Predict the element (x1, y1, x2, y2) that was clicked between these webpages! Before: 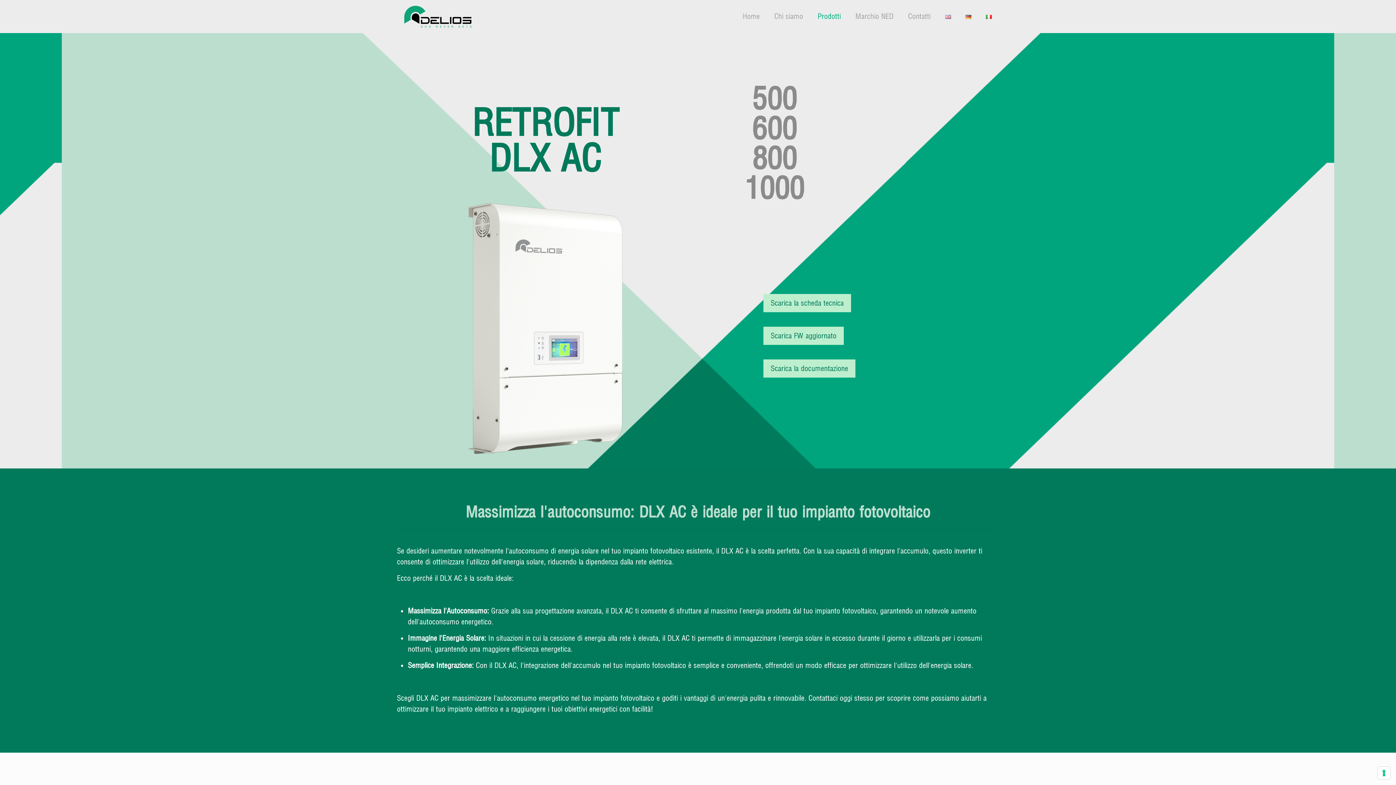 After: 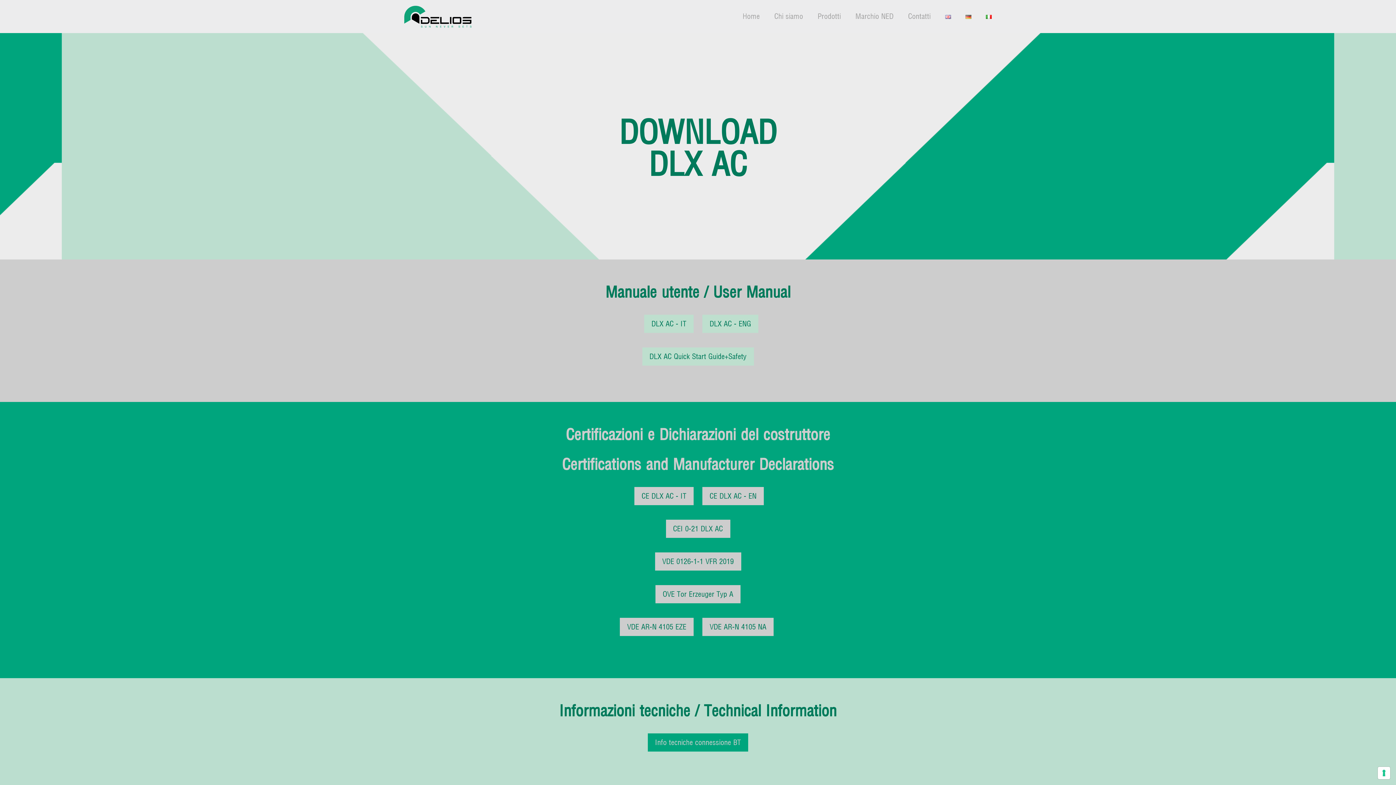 Action: label: Scarica la documentazione bbox: (763, 359, 855, 377)